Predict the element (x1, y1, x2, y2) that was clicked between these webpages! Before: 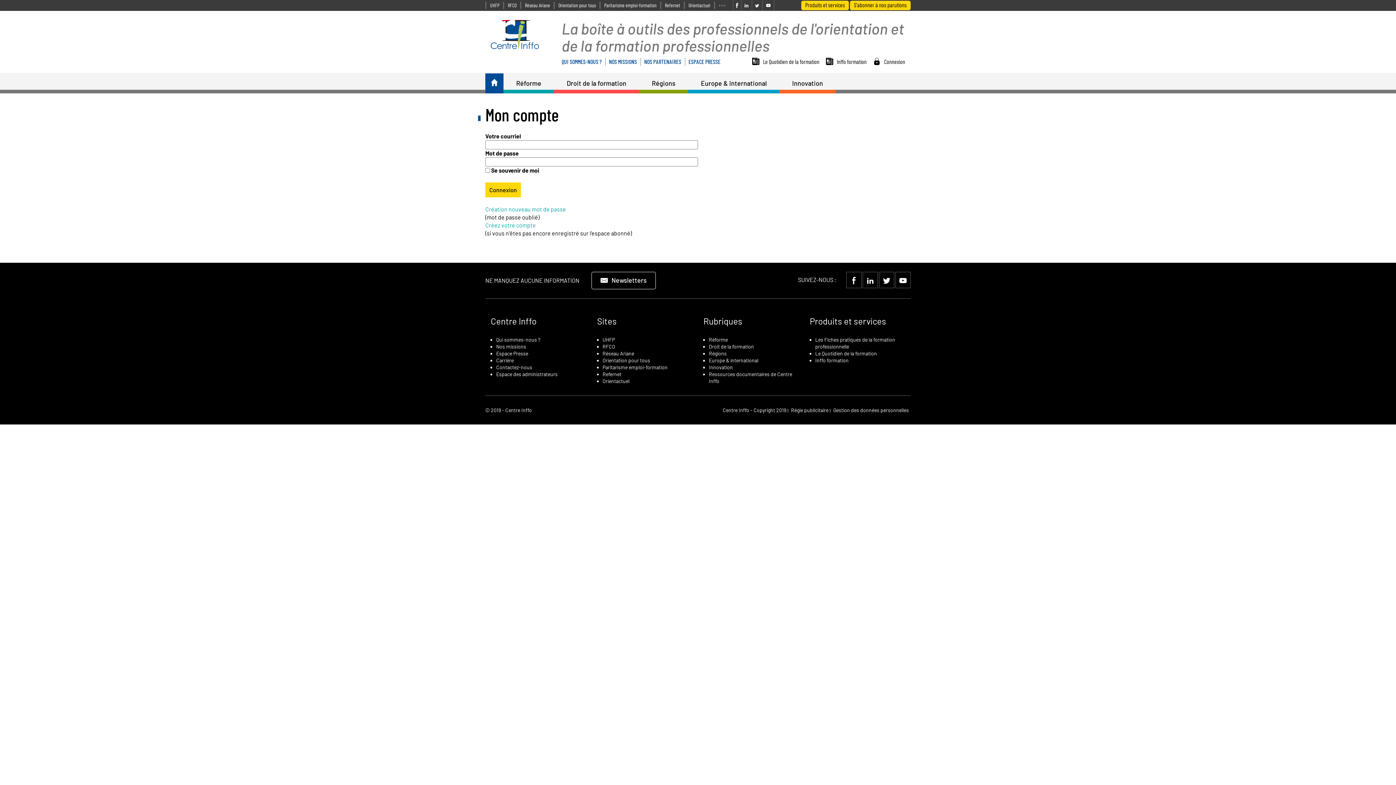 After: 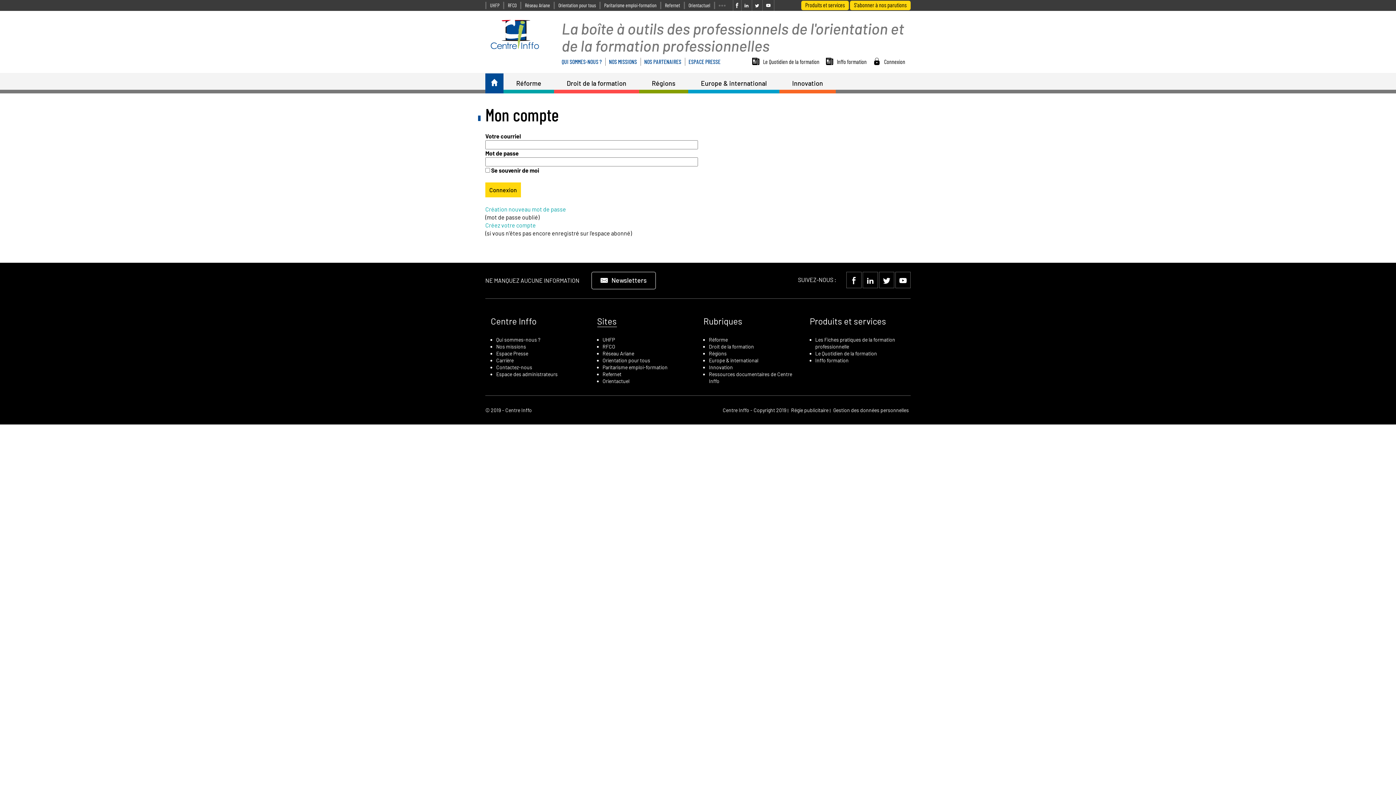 Action: bbox: (597, 315, 616, 327) label: Sites